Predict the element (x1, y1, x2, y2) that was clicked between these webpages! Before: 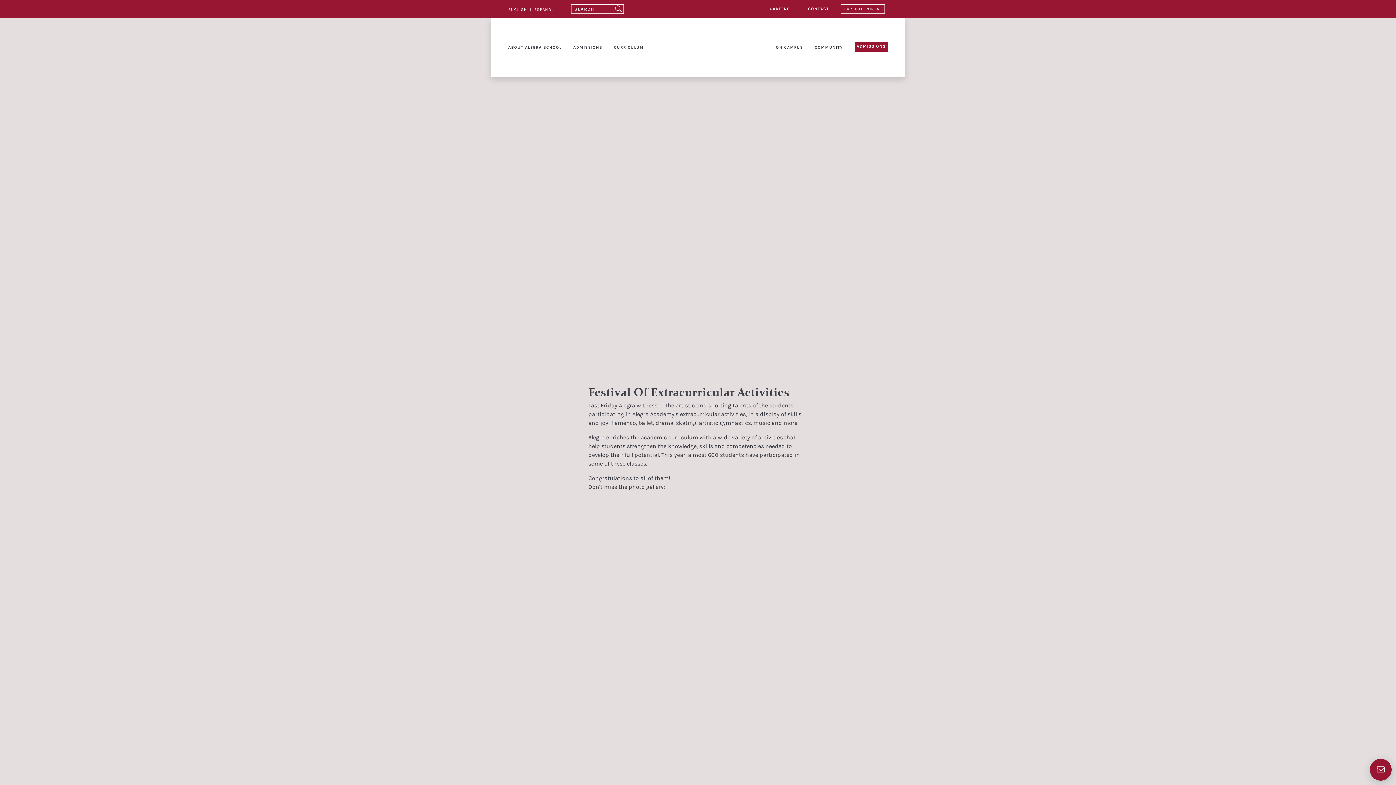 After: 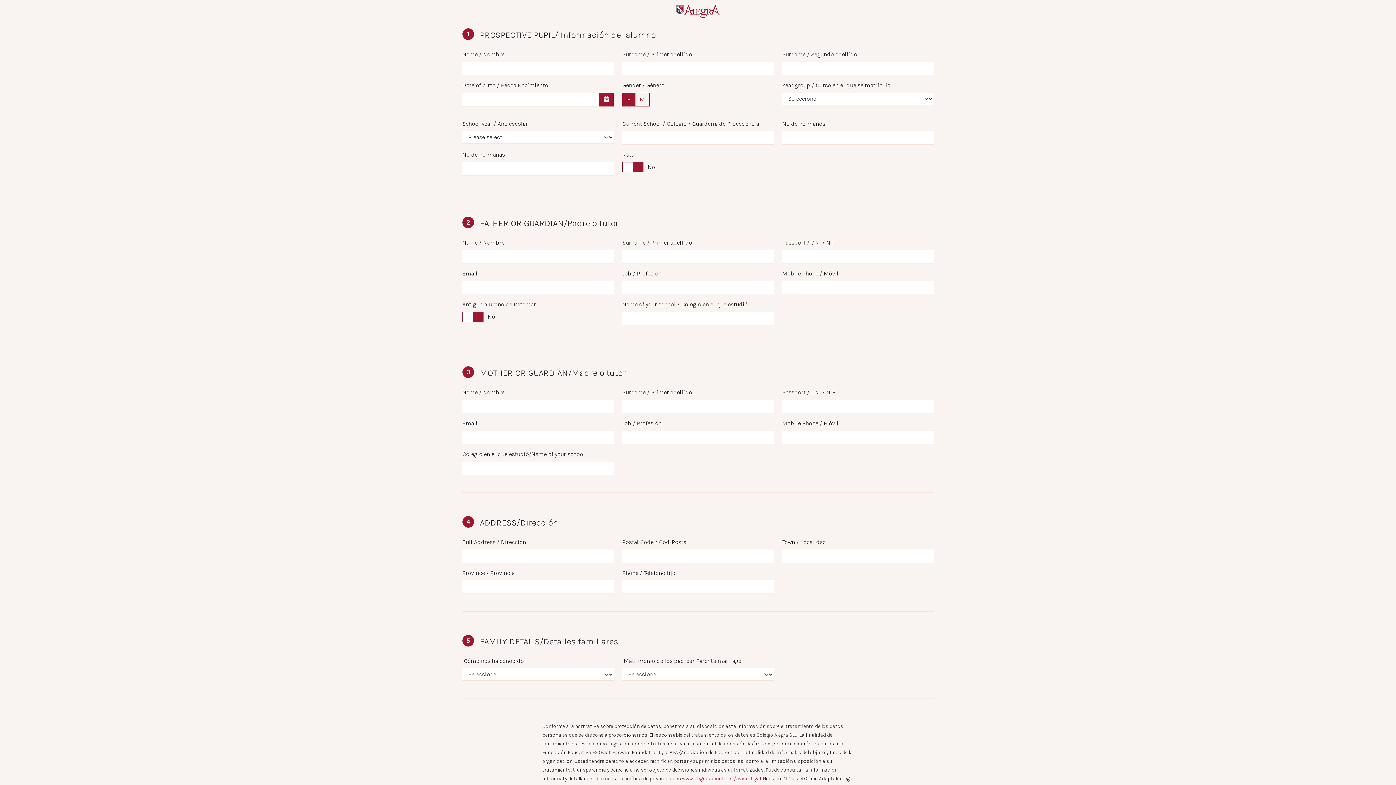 Action: label: ADMISSIONS bbox: (854, 41, 887, 51)